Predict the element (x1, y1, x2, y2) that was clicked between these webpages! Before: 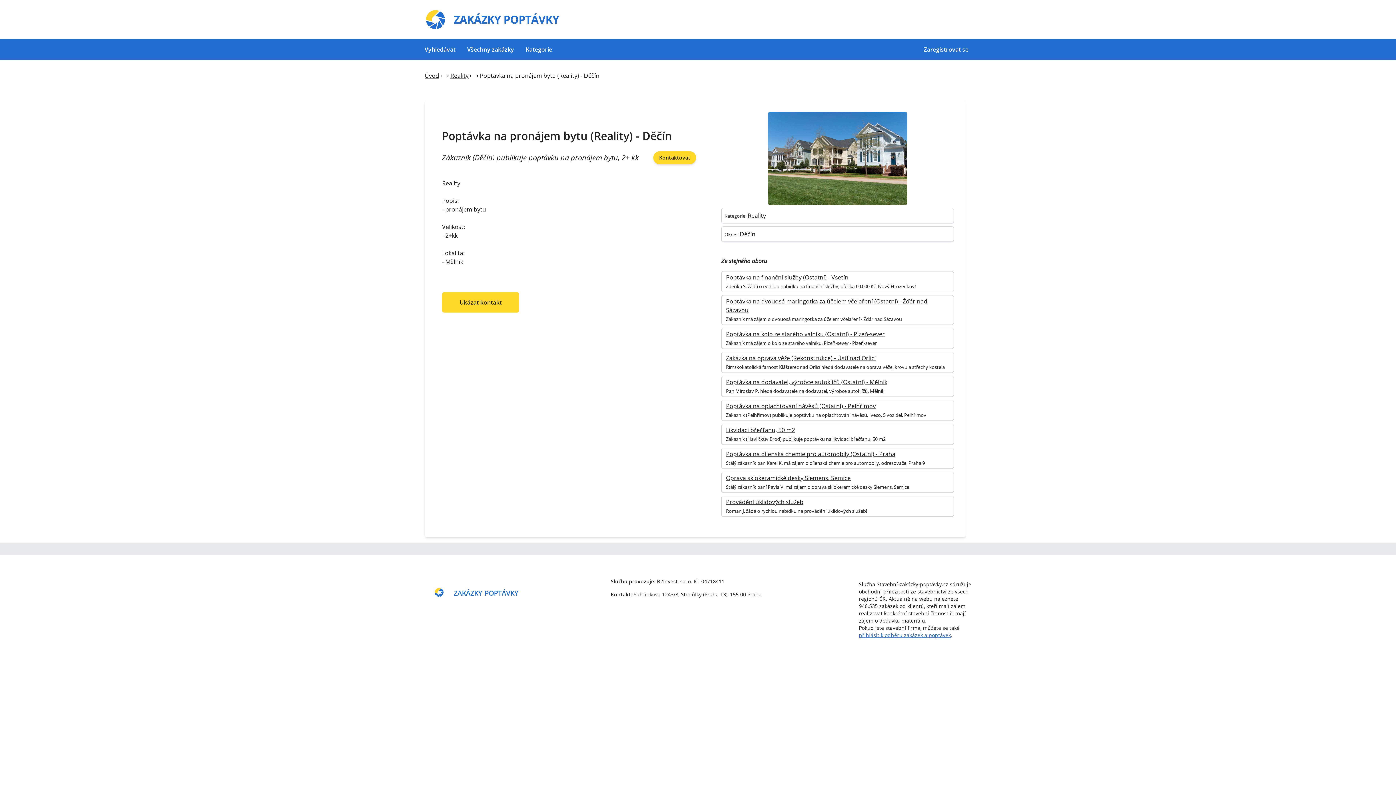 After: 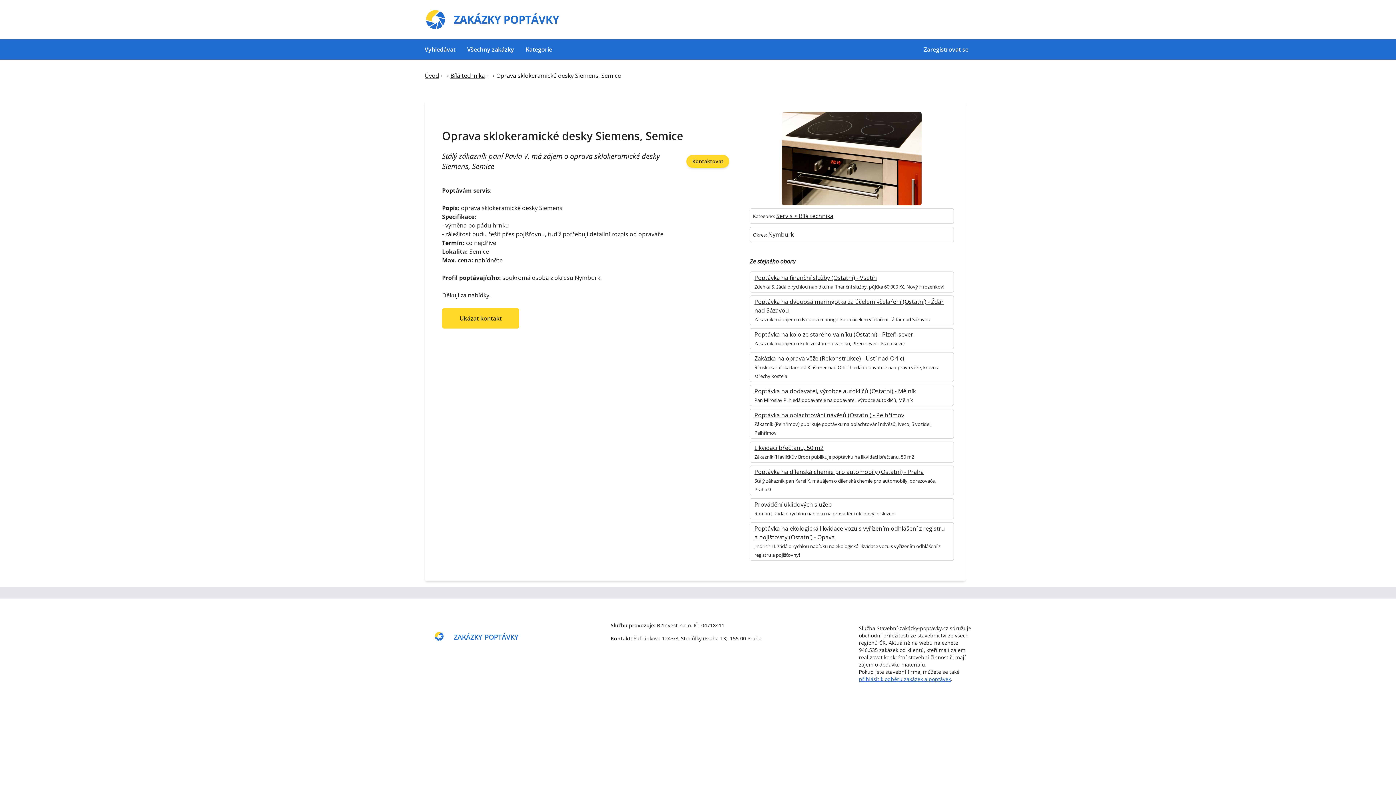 Action: bbox: (721, 472, 954, 493) label: Oprava sklokeramické desky Siemens, Semice
Stálý zákazník paní Pavla V. má zájem o oprava sklokeramické desky Siemens, Semice